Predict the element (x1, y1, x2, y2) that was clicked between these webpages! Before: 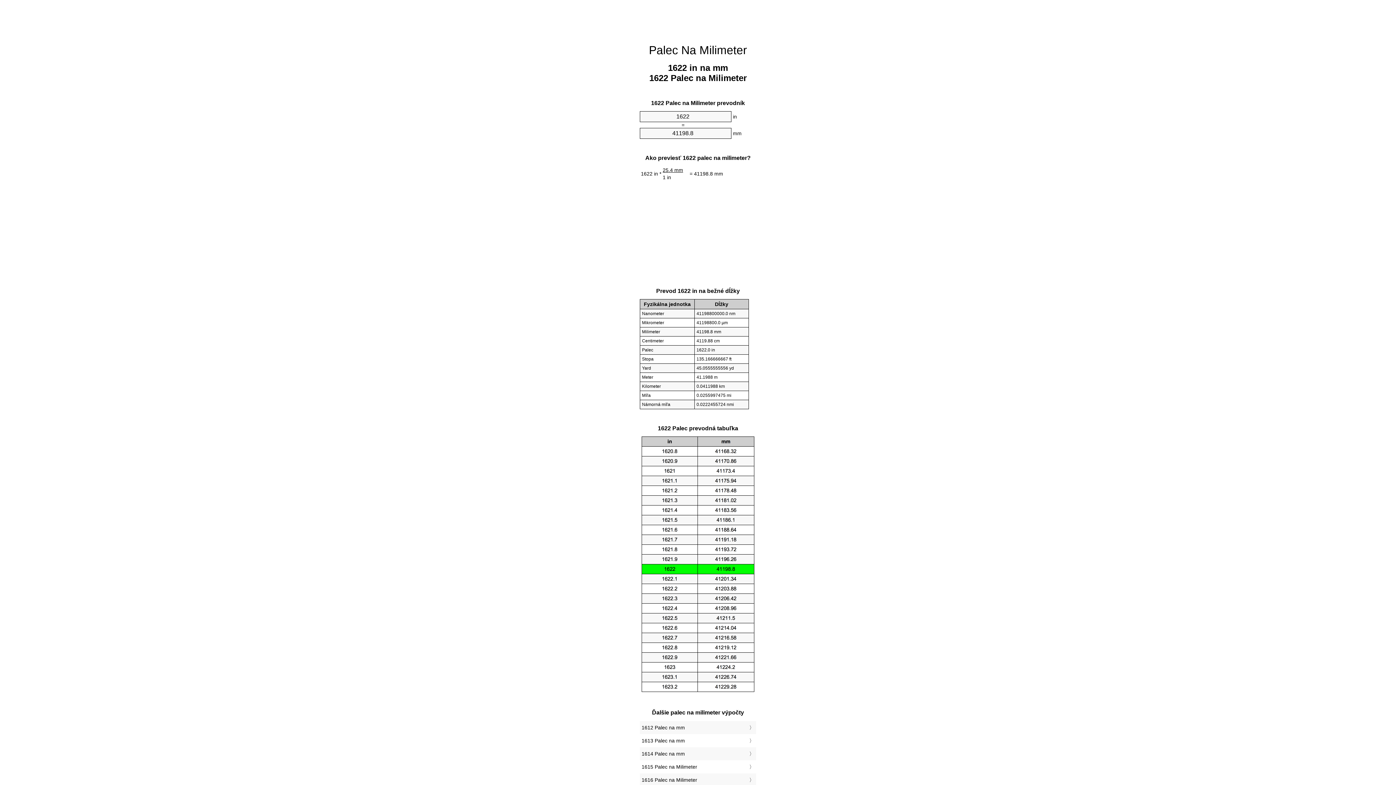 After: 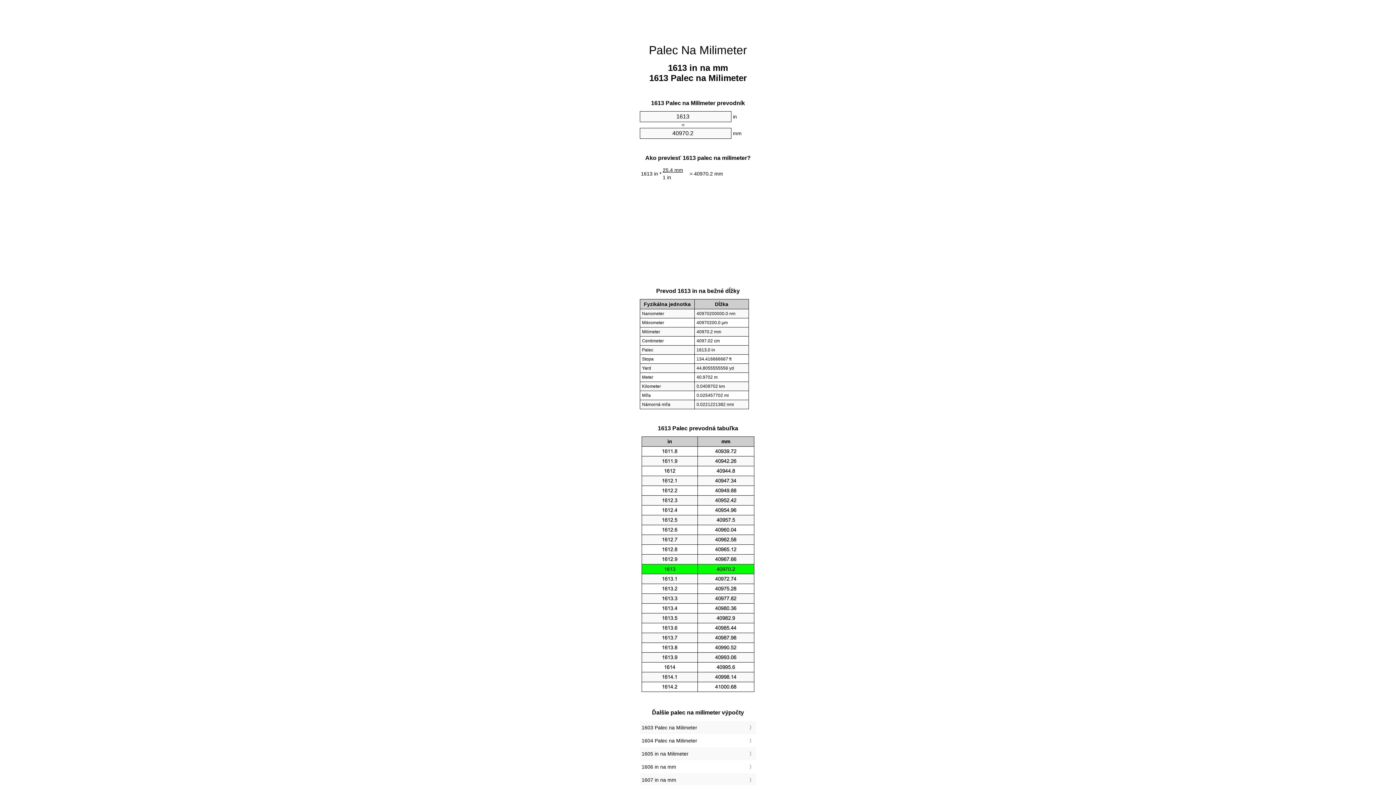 Action: label: 1613 Palec na mm bbox: (641, 736, 754, 745)